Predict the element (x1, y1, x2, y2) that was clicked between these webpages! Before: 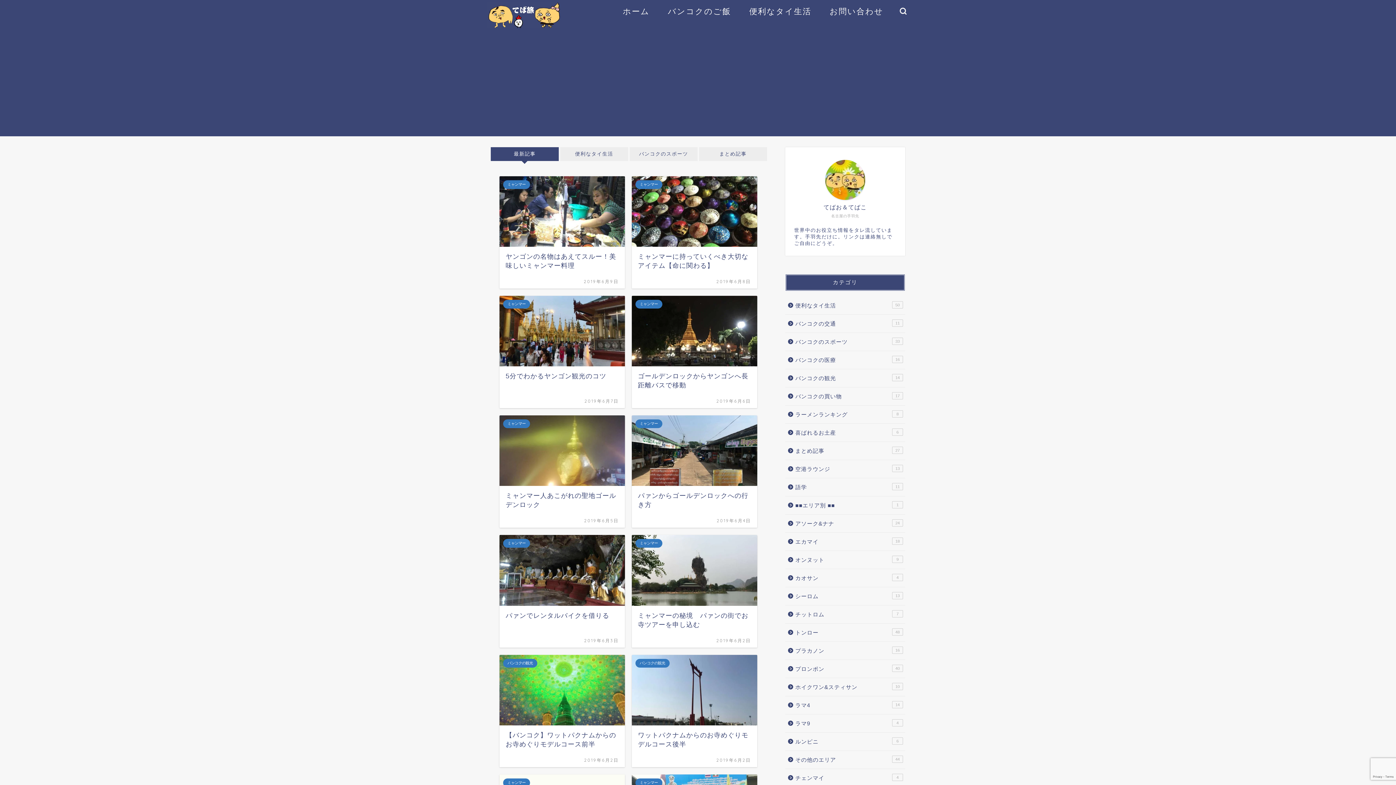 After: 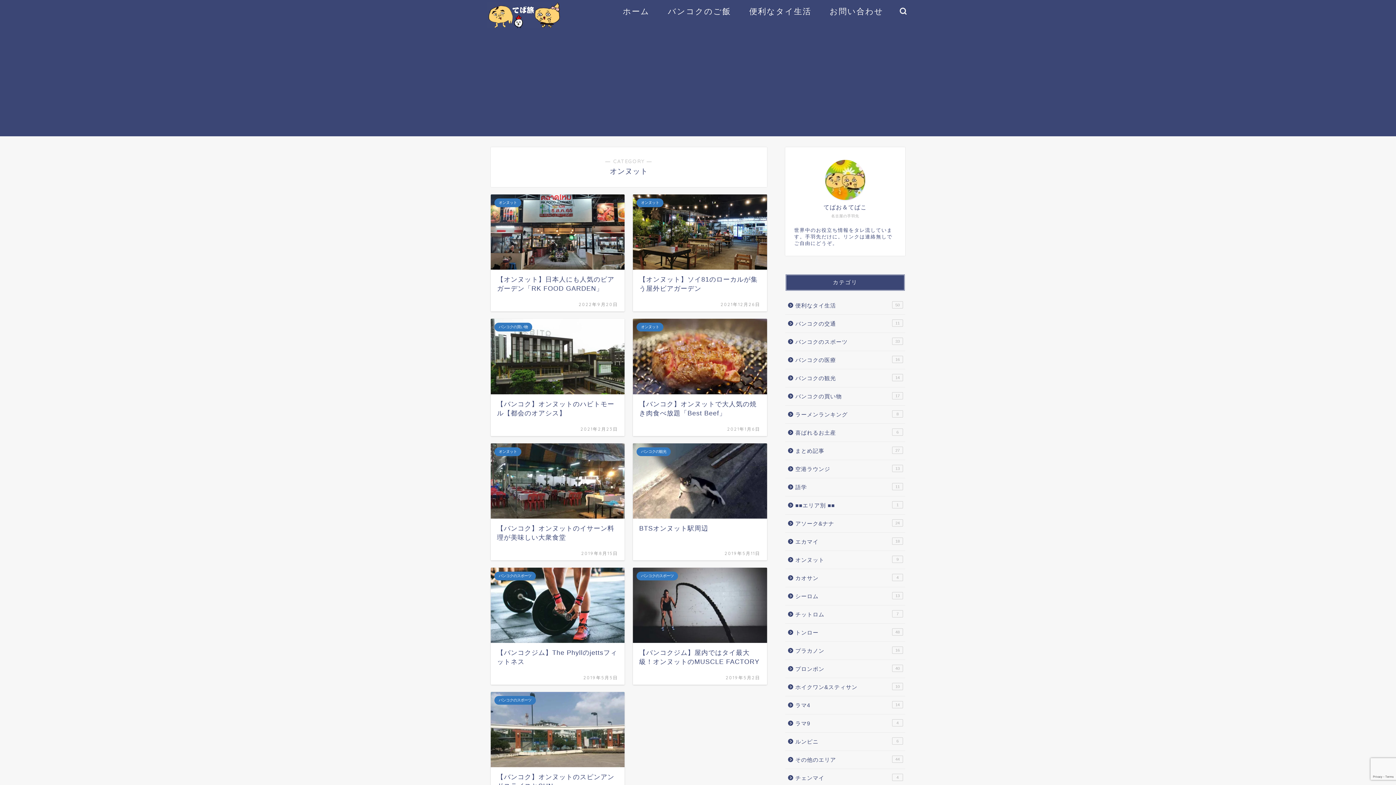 Action: bbox: (785, 445, 904, 463) label: オンヌット
9